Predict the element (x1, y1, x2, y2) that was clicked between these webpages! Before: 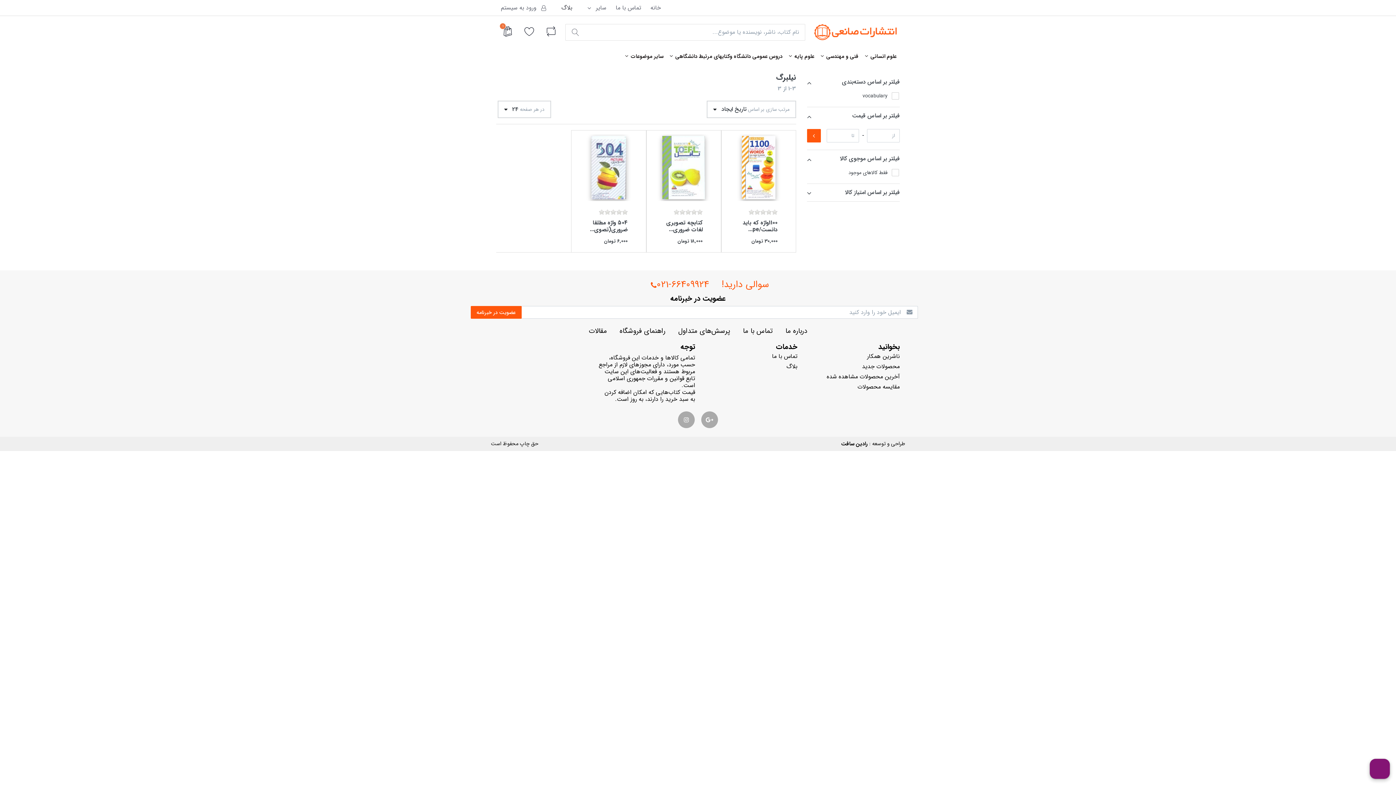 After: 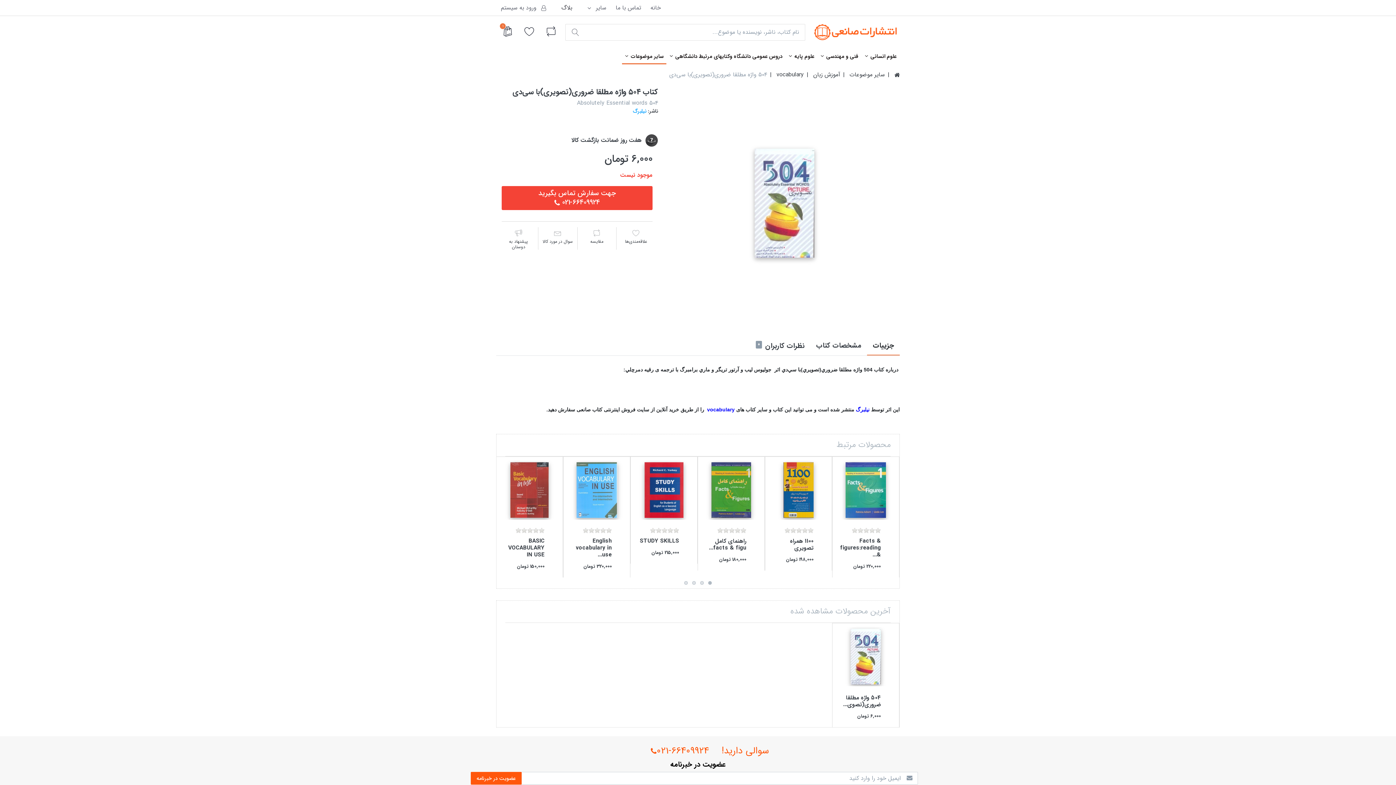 Action: bbox: (590, 218, 627, 234) label: 504 واژه مطلقا ضروري(تصوي...